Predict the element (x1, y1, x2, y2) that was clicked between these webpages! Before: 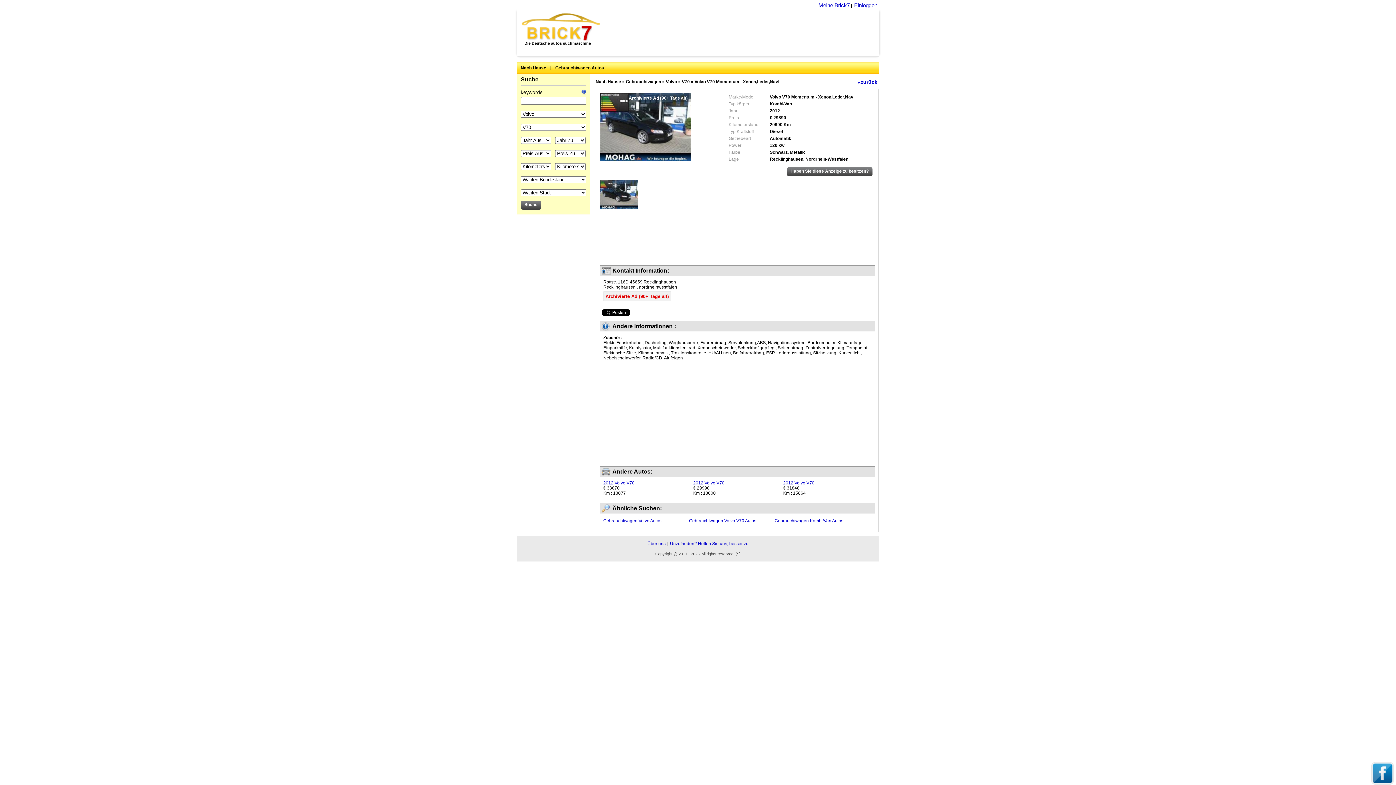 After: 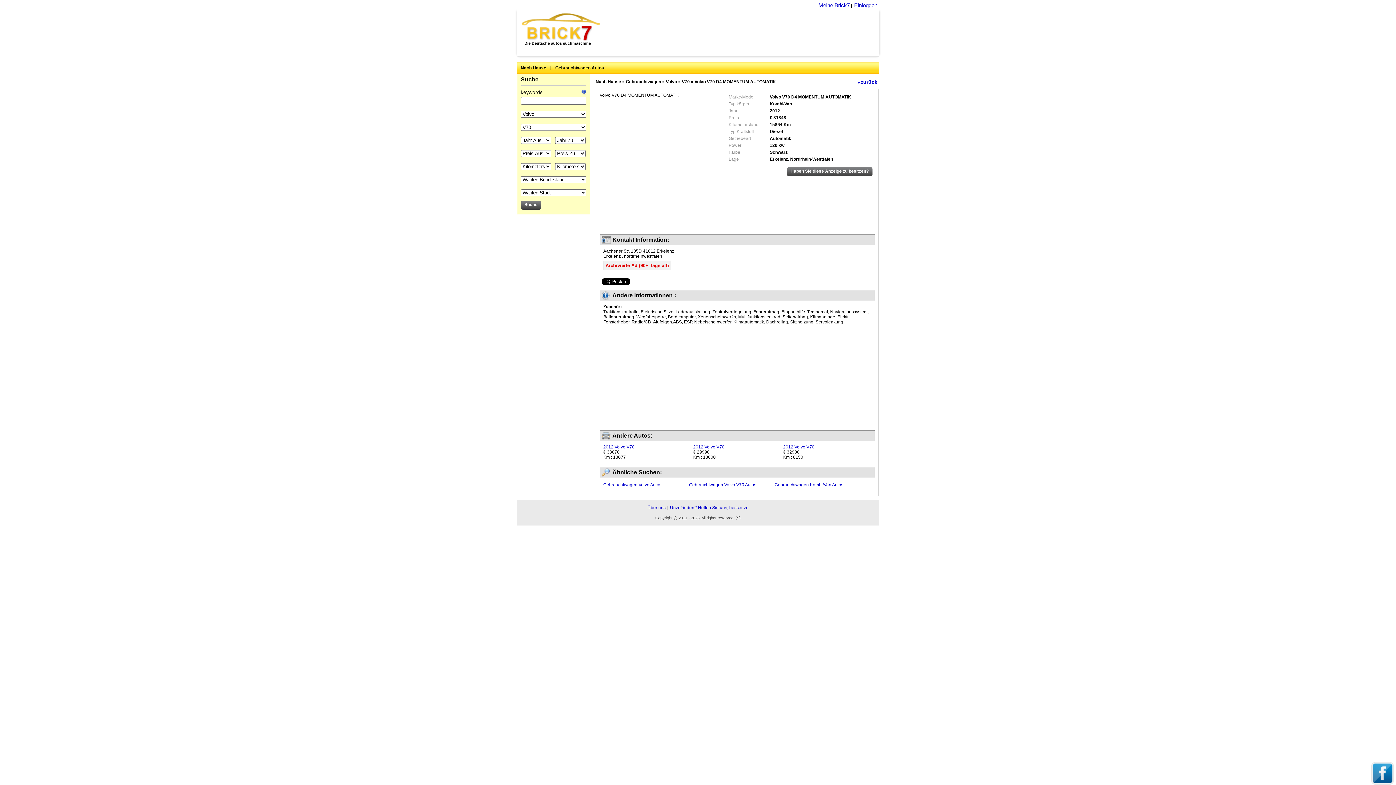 Action: label: 2012 Volvo V70 bbox: (783, 480, 814, 485)